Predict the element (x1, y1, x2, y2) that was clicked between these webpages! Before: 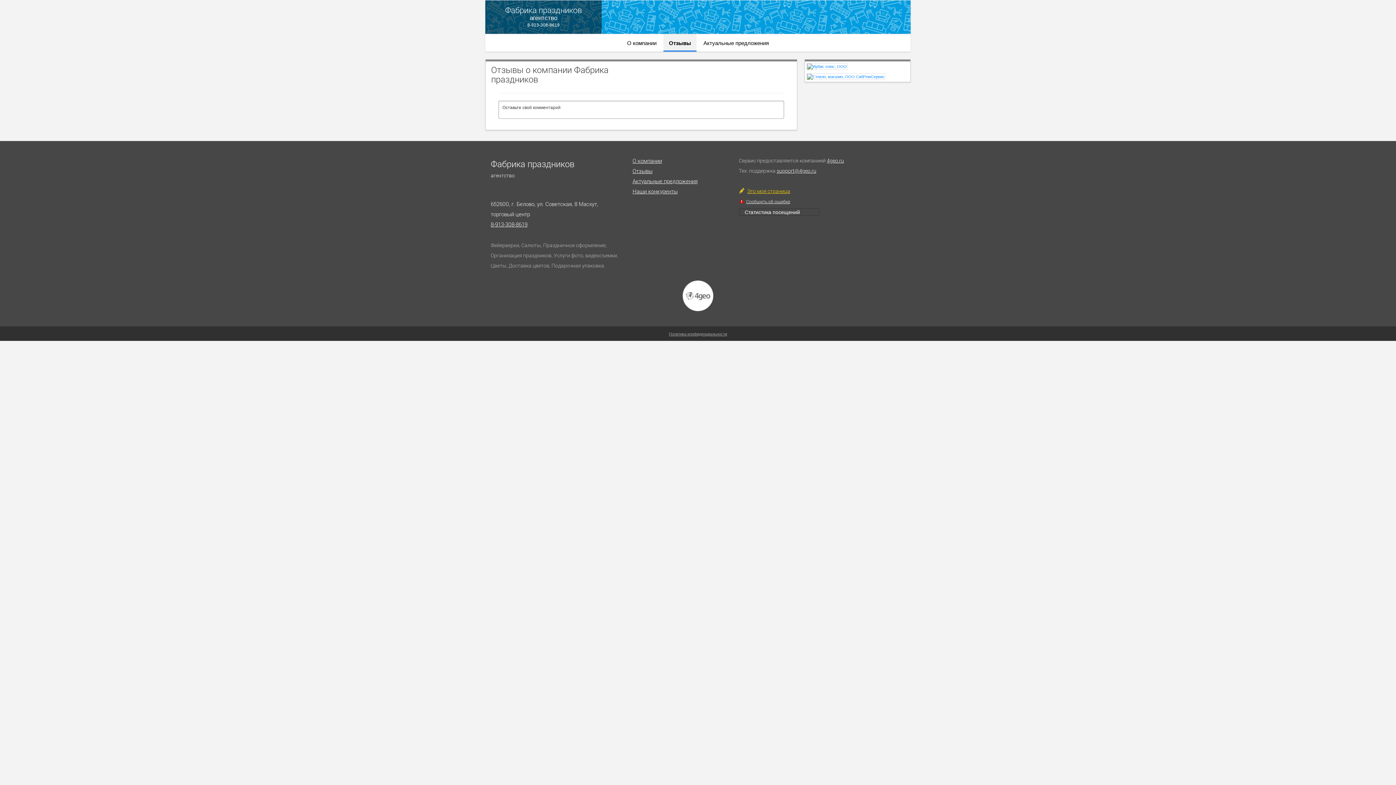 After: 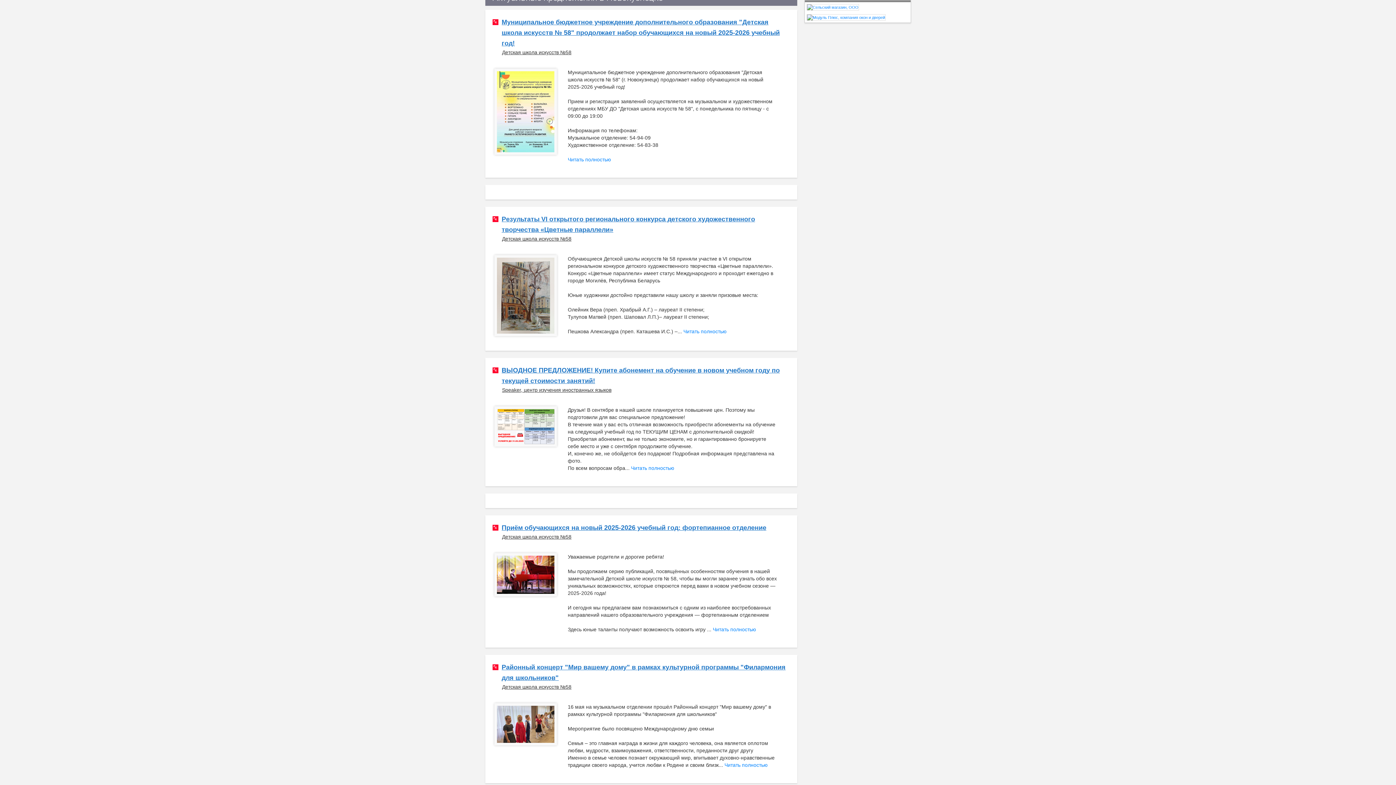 Action: label: Наши конкуренты bbox: (632, 187, 677, 194)